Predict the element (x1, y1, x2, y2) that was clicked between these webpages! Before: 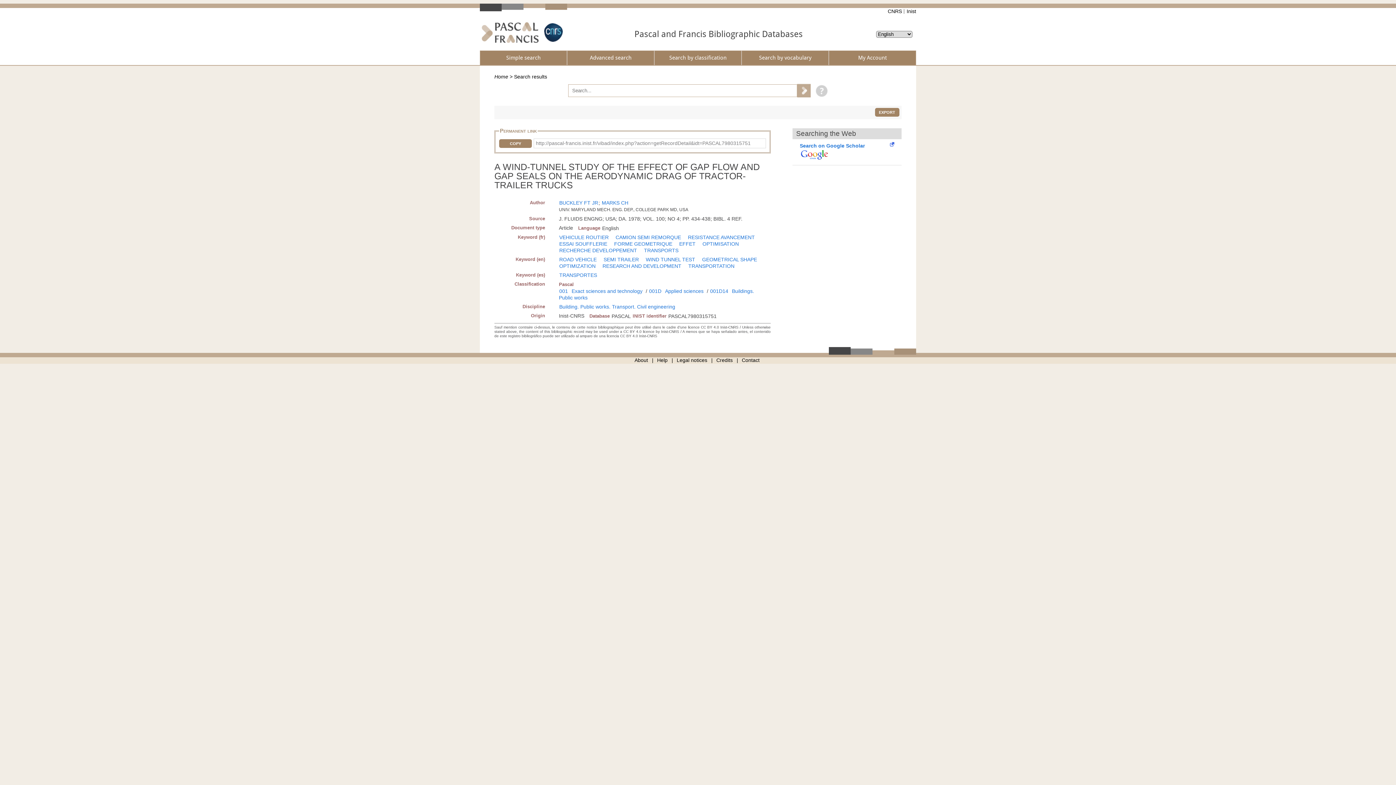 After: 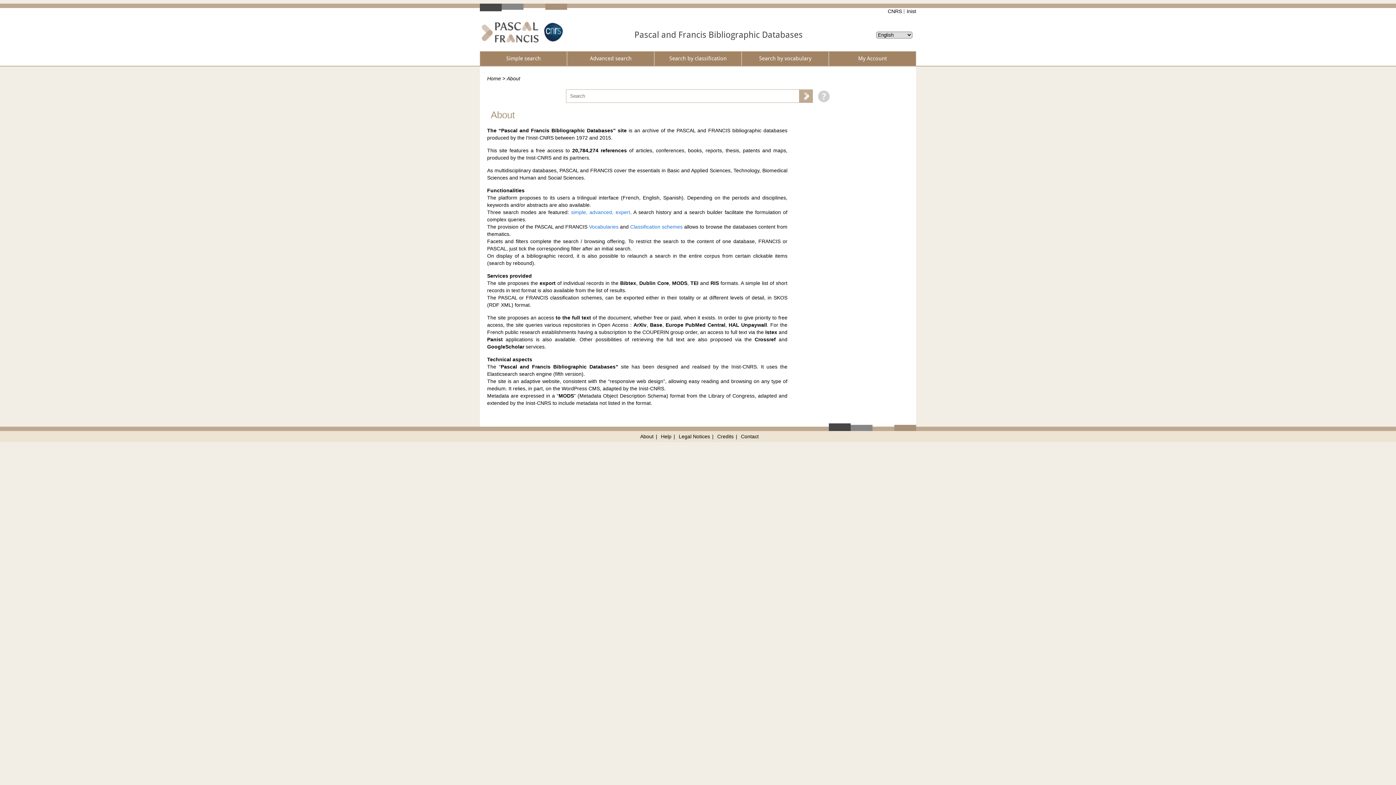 Action: label: About bbox: (634, 357, 648, 363)